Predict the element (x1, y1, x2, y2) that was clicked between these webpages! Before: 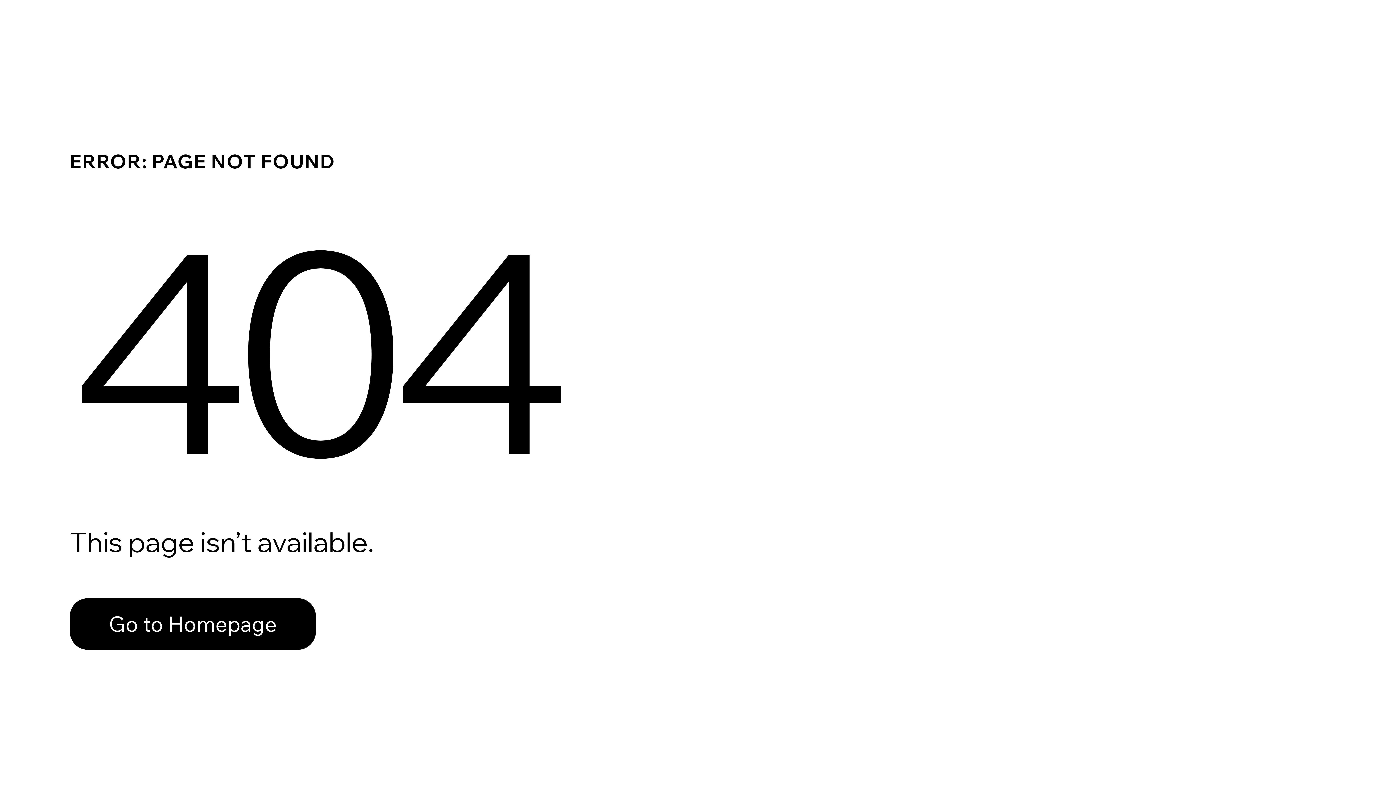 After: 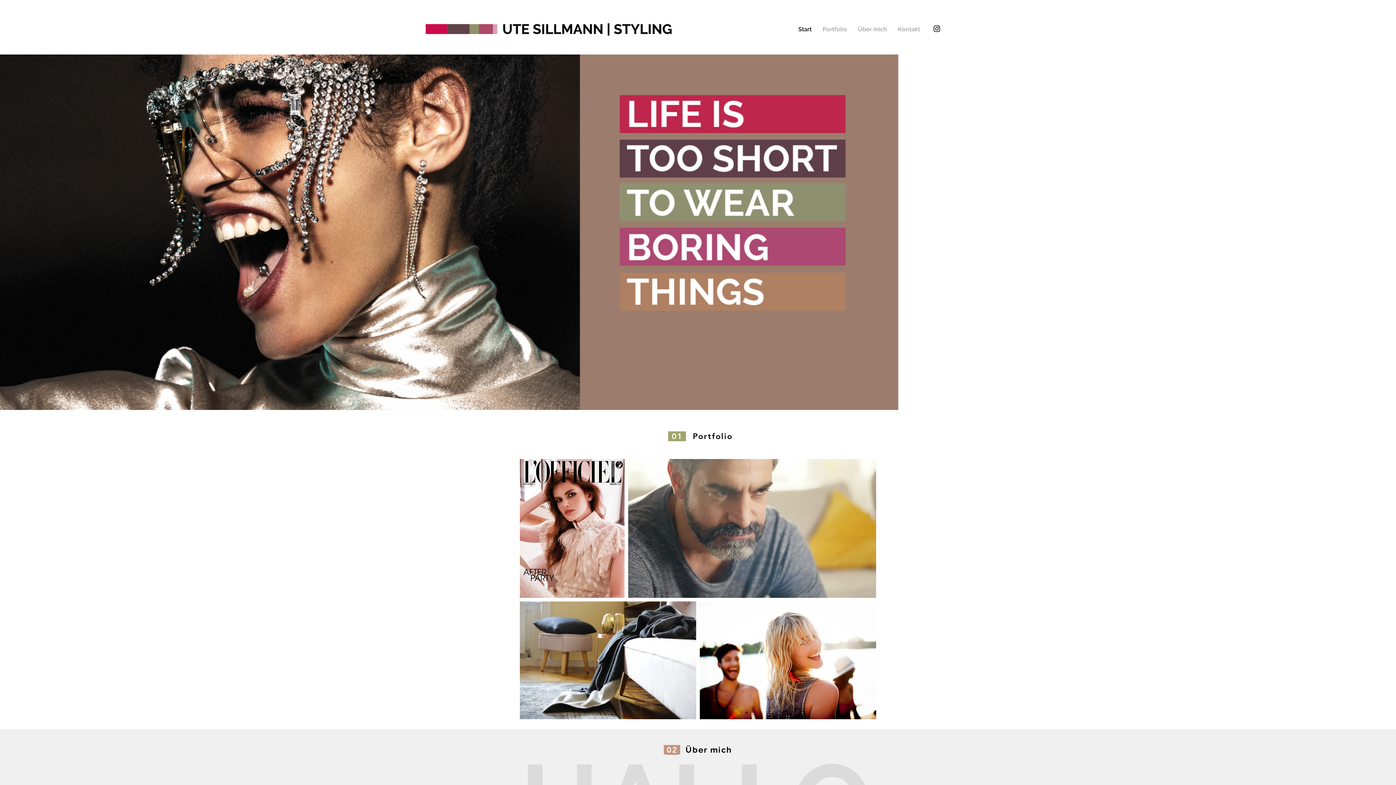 Action: bbox: (69, 582, 768, 659) label: Go to Homepage